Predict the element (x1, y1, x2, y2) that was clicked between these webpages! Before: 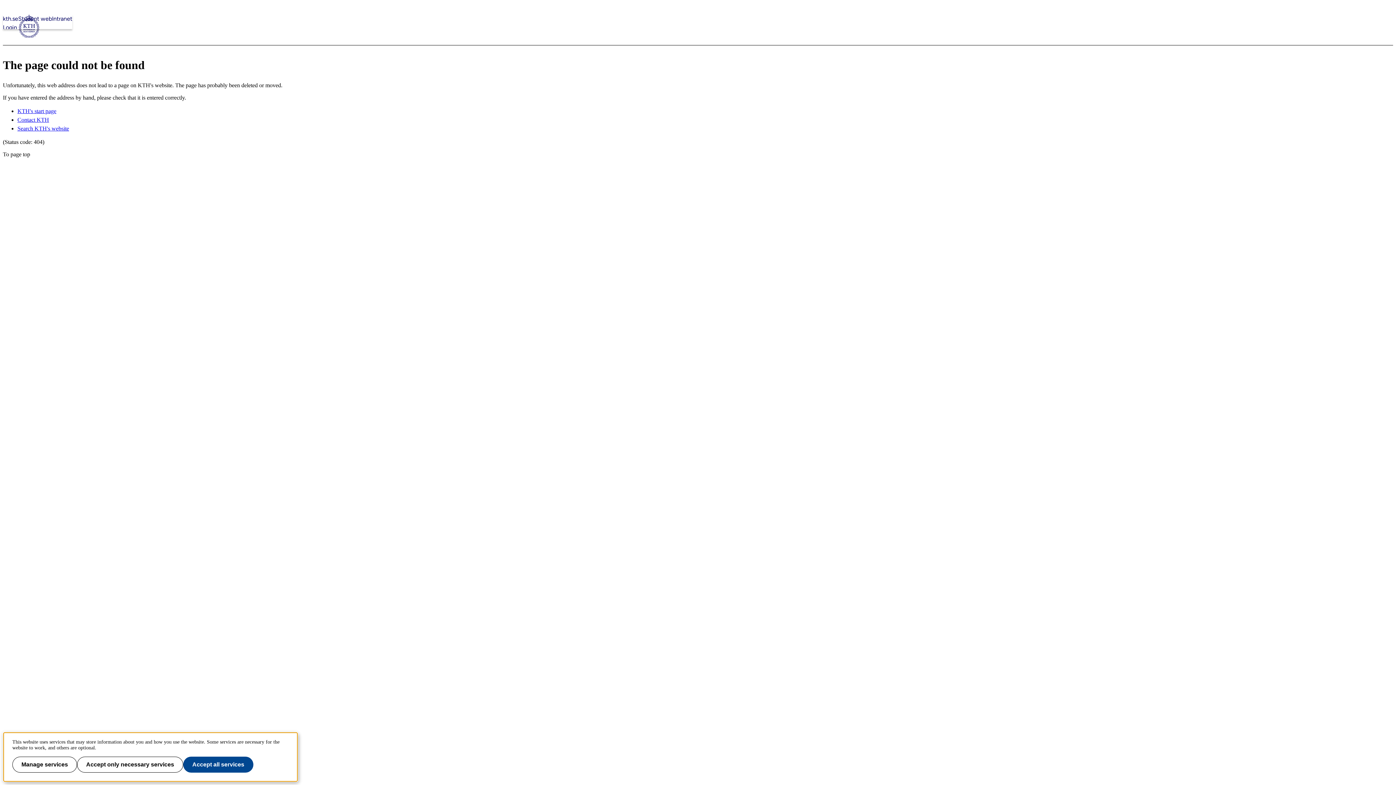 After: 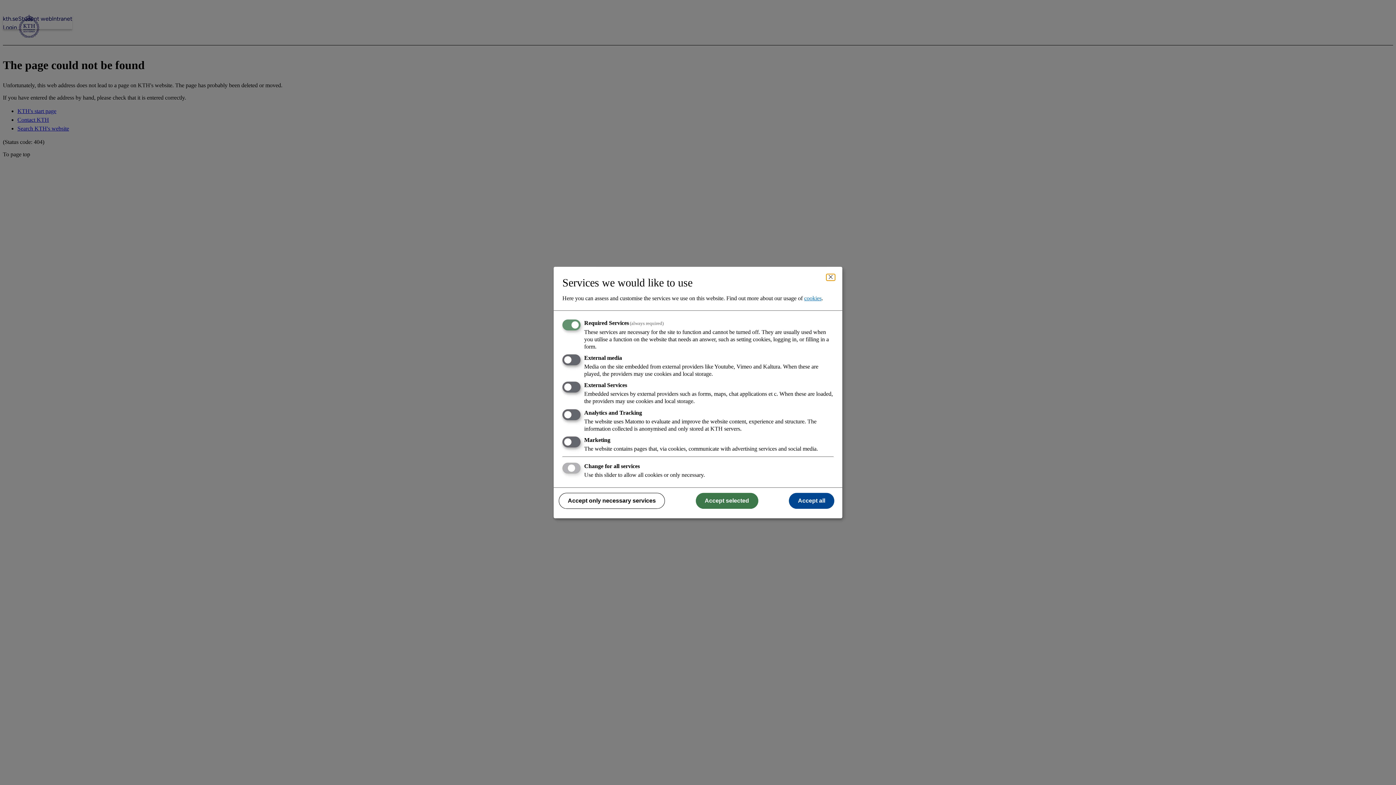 Action: bbox: (12, 757, 77, 773) label: Manage services